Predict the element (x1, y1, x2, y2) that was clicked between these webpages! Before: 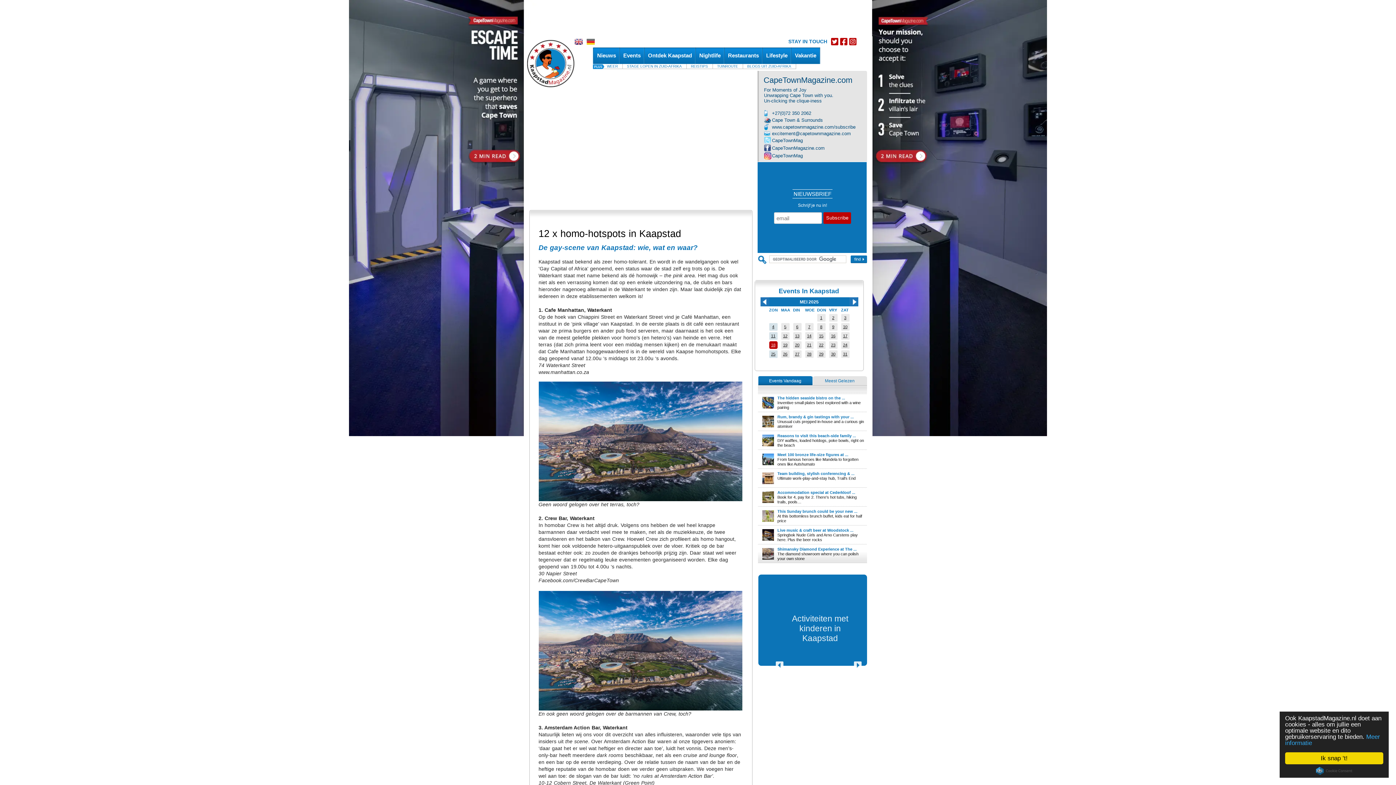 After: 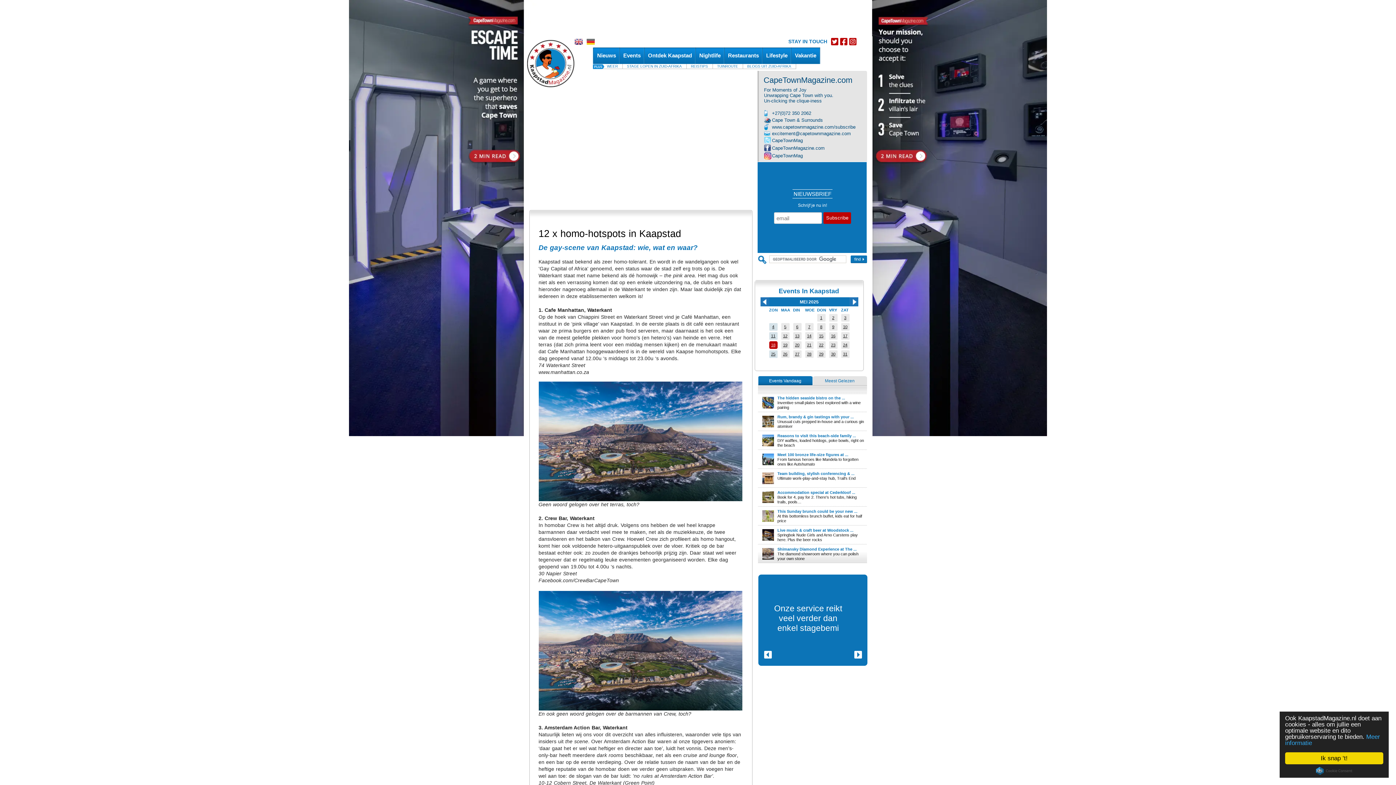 Action: bbox: (840, 37, 847, 45)